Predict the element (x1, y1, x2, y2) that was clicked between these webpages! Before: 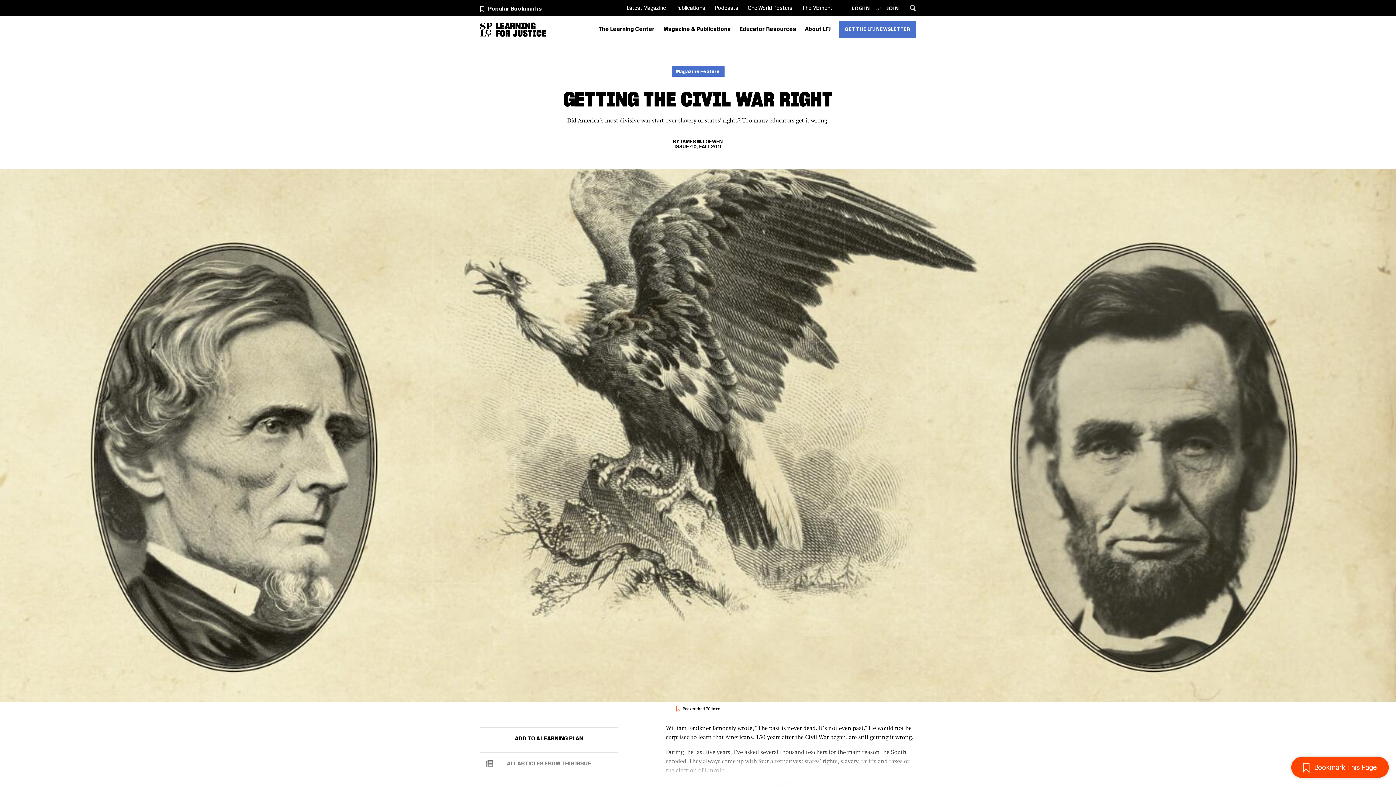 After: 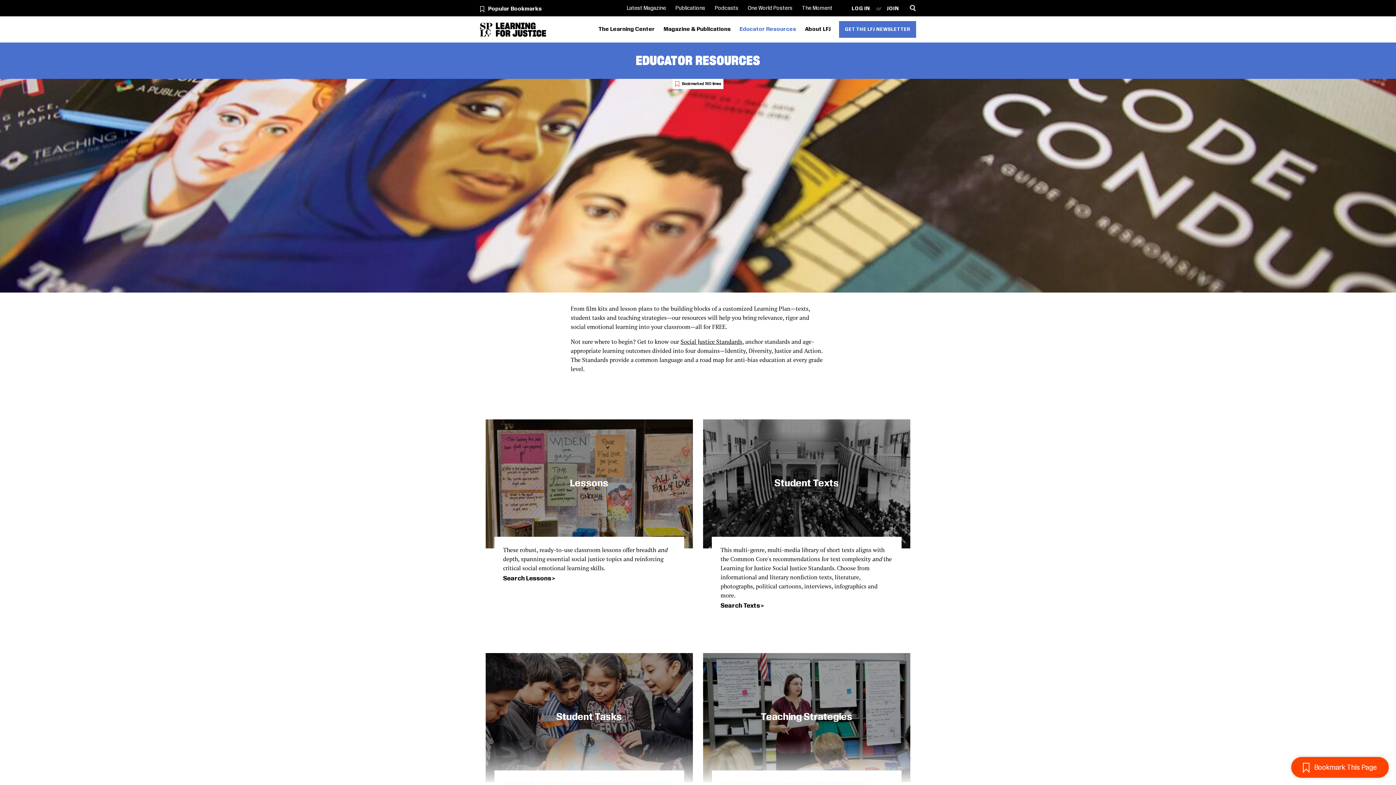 Action: label: Educator Resources bbox: (736, 18, 799, 40)